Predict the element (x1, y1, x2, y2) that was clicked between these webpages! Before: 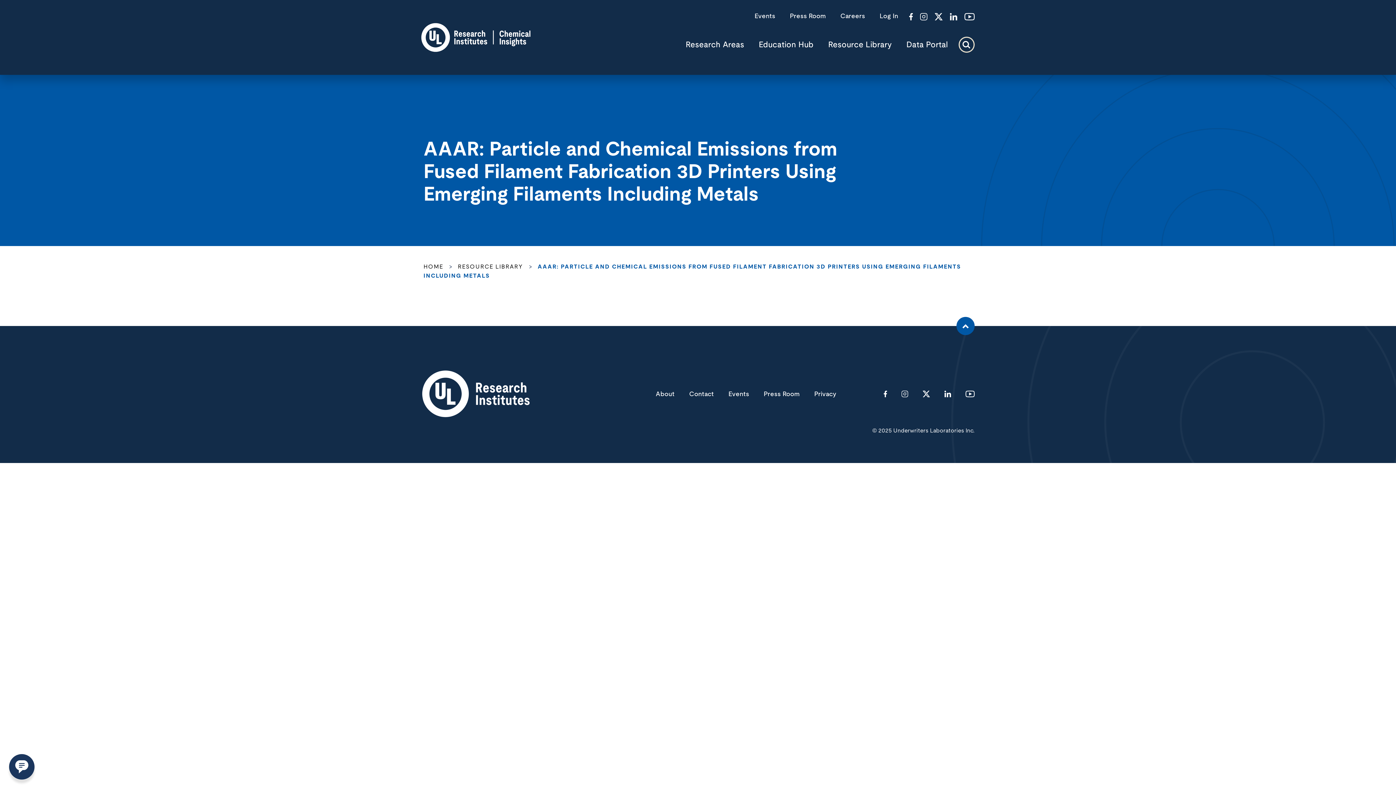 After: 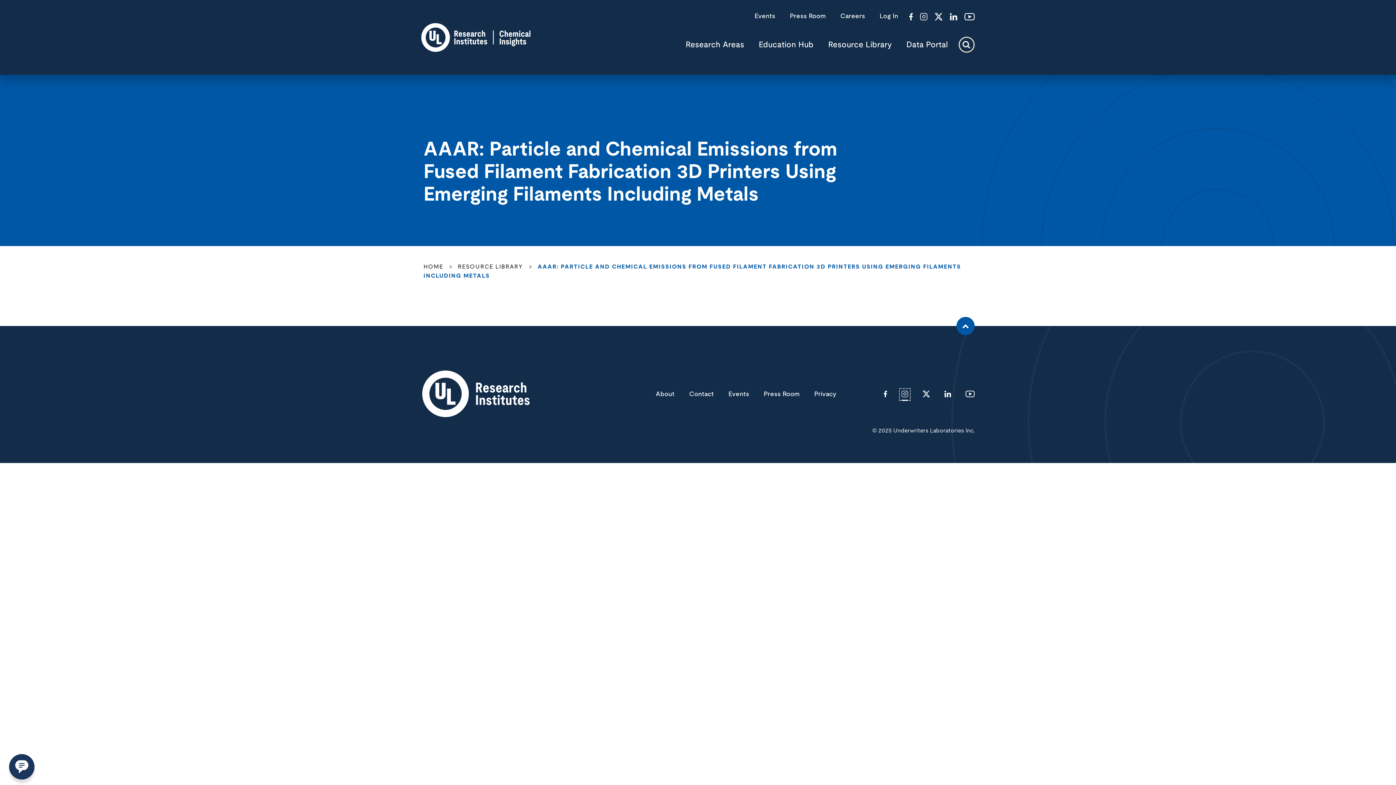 Action: label: Visit /ciriscience/ bbox: (901, 390, 908, 398)